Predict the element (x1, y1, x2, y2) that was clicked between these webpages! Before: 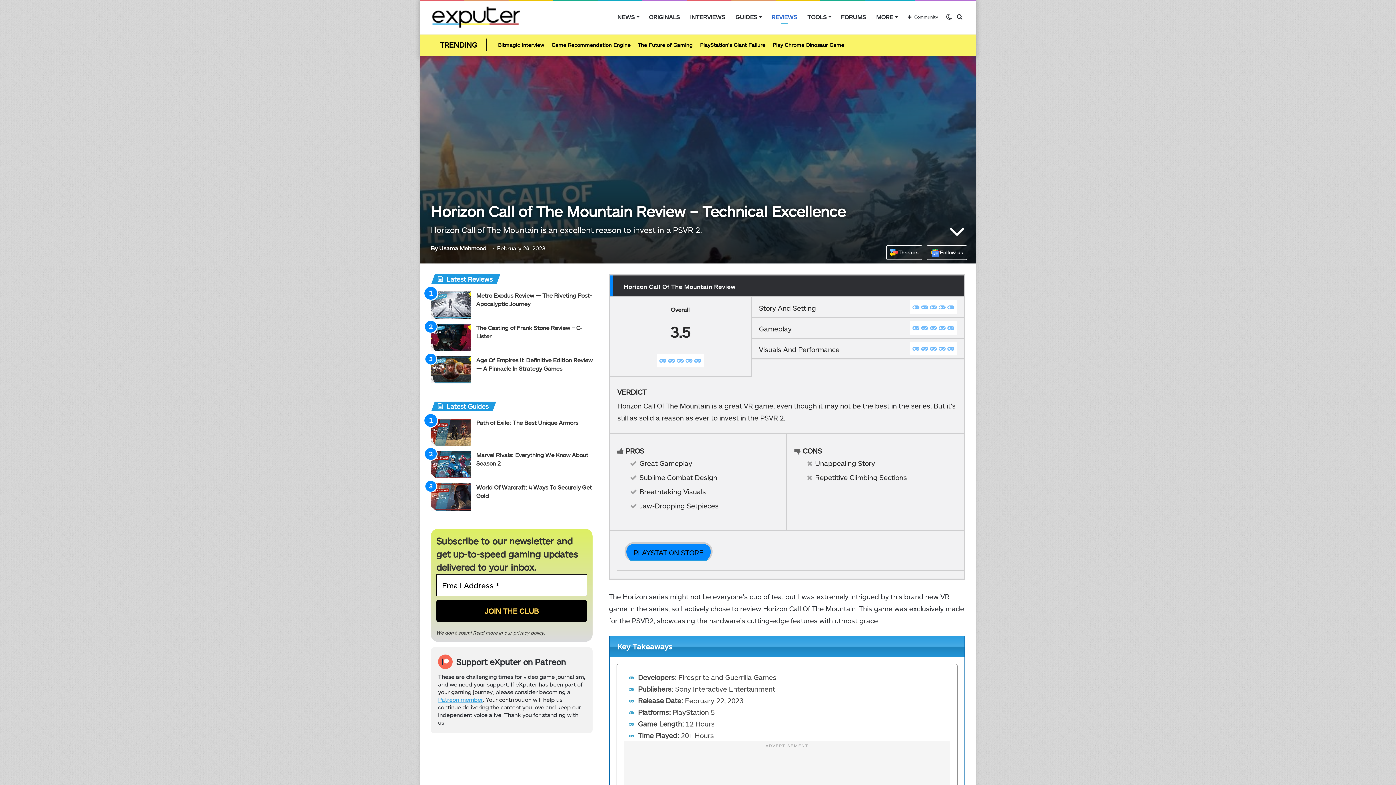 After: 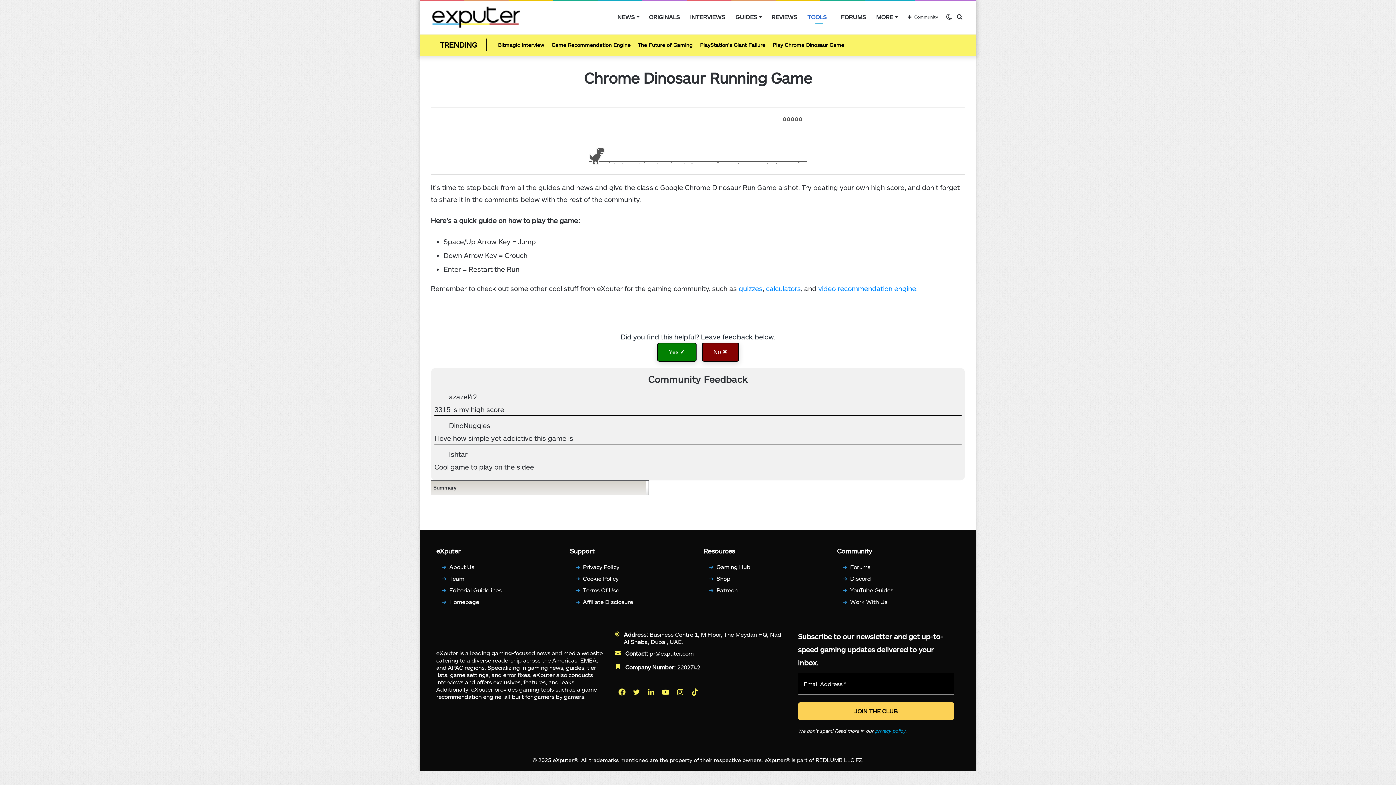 Action: bbox: (769, 38, 848, 51) label: Play Chrome Dinosaur Game